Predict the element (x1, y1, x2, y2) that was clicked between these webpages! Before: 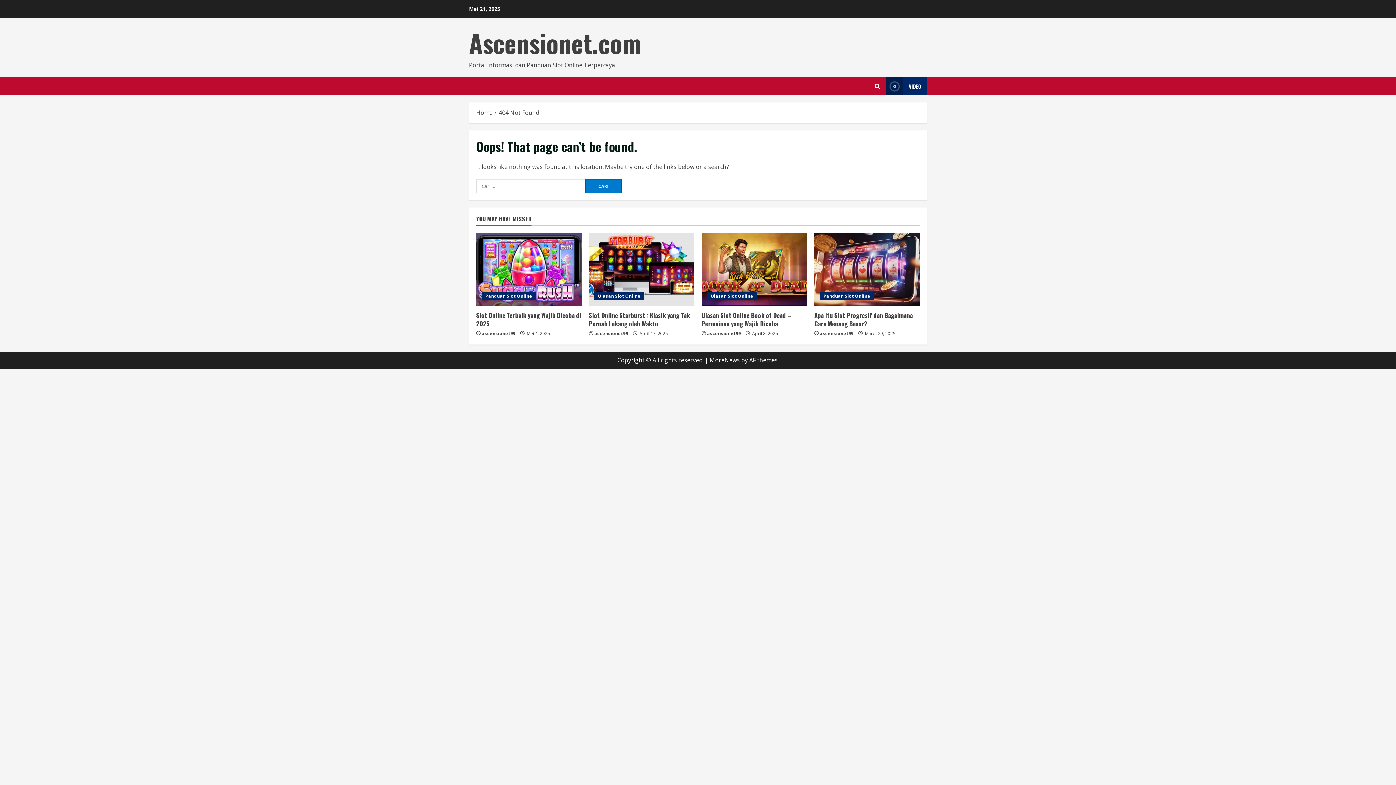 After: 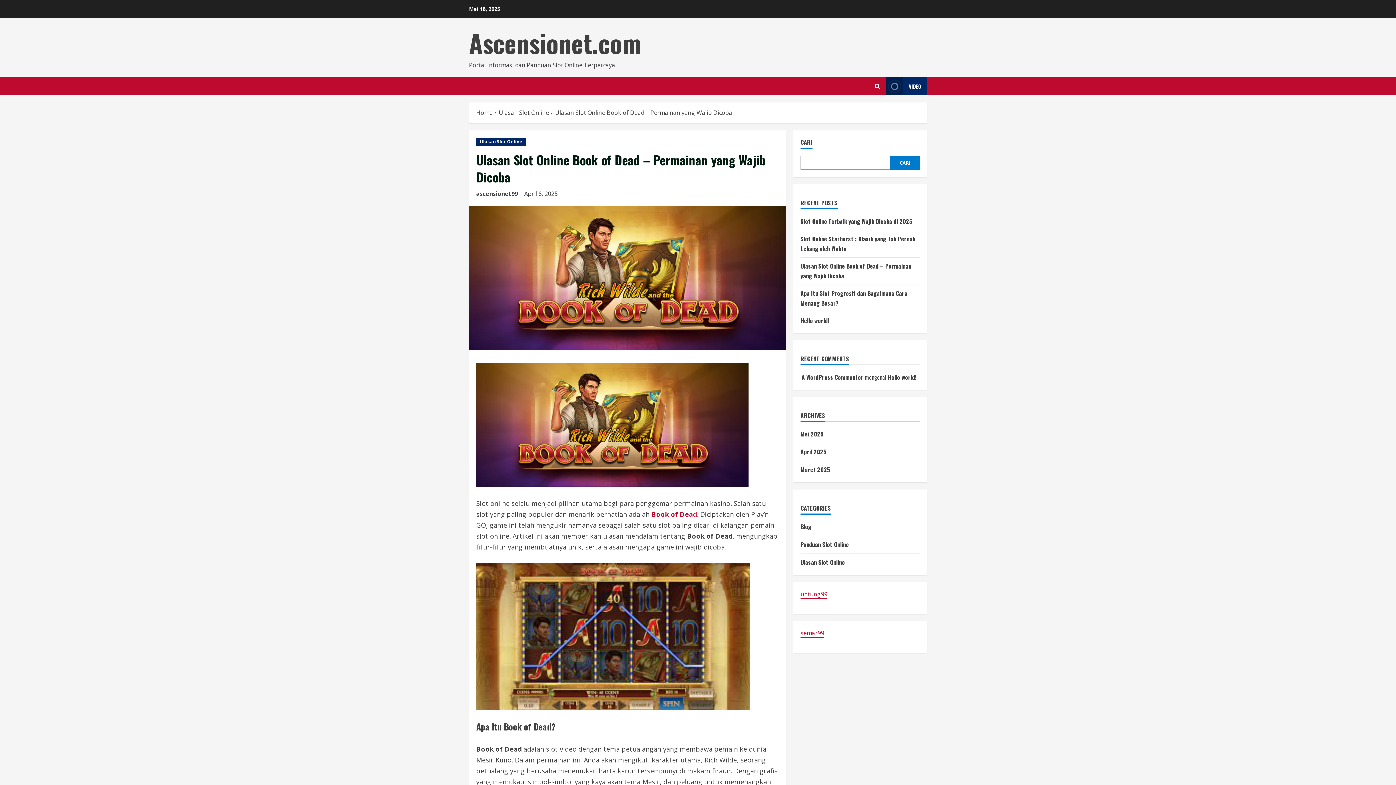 Action: bbox: (701, 310, 791, 328) label: Ulasan Slot Online Book of Dead – Permainan yang Wajib Dicoba